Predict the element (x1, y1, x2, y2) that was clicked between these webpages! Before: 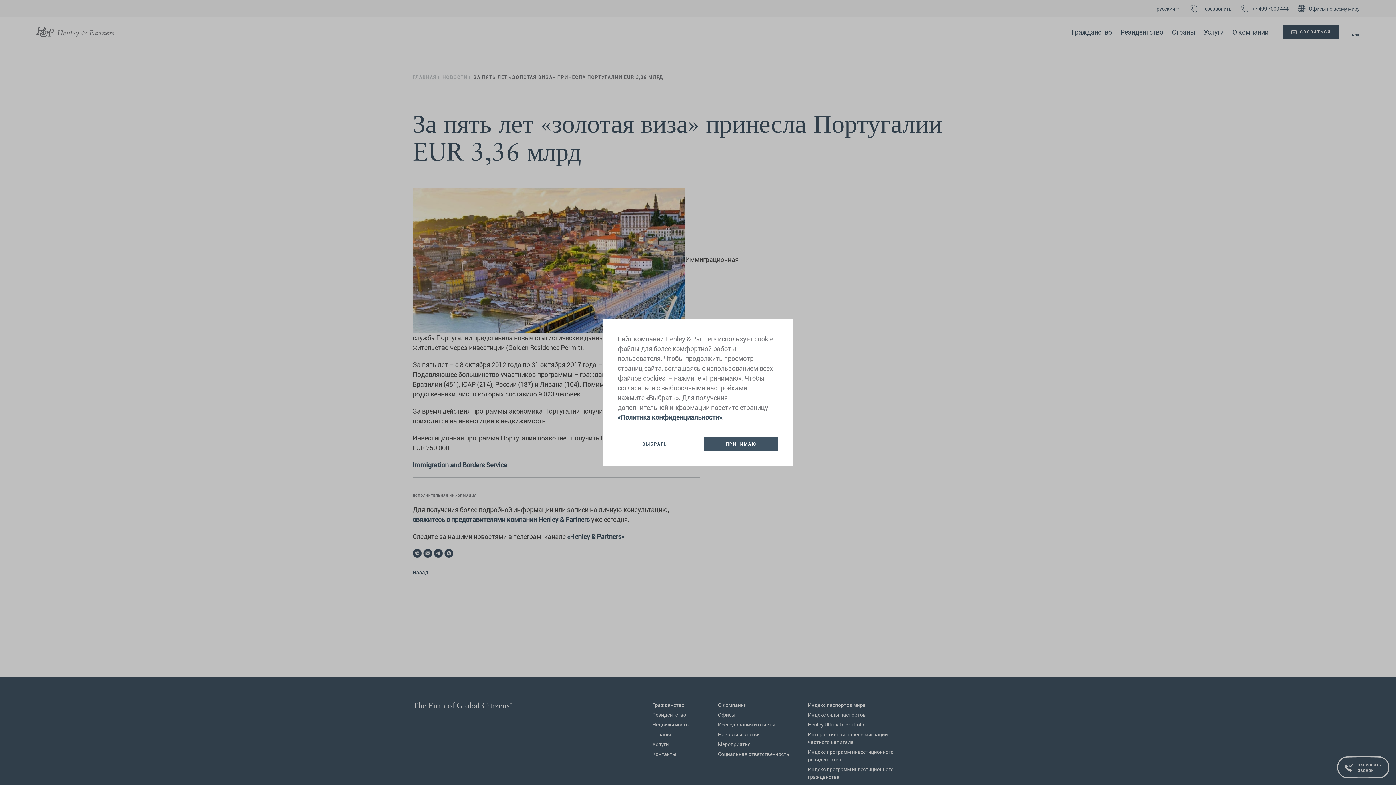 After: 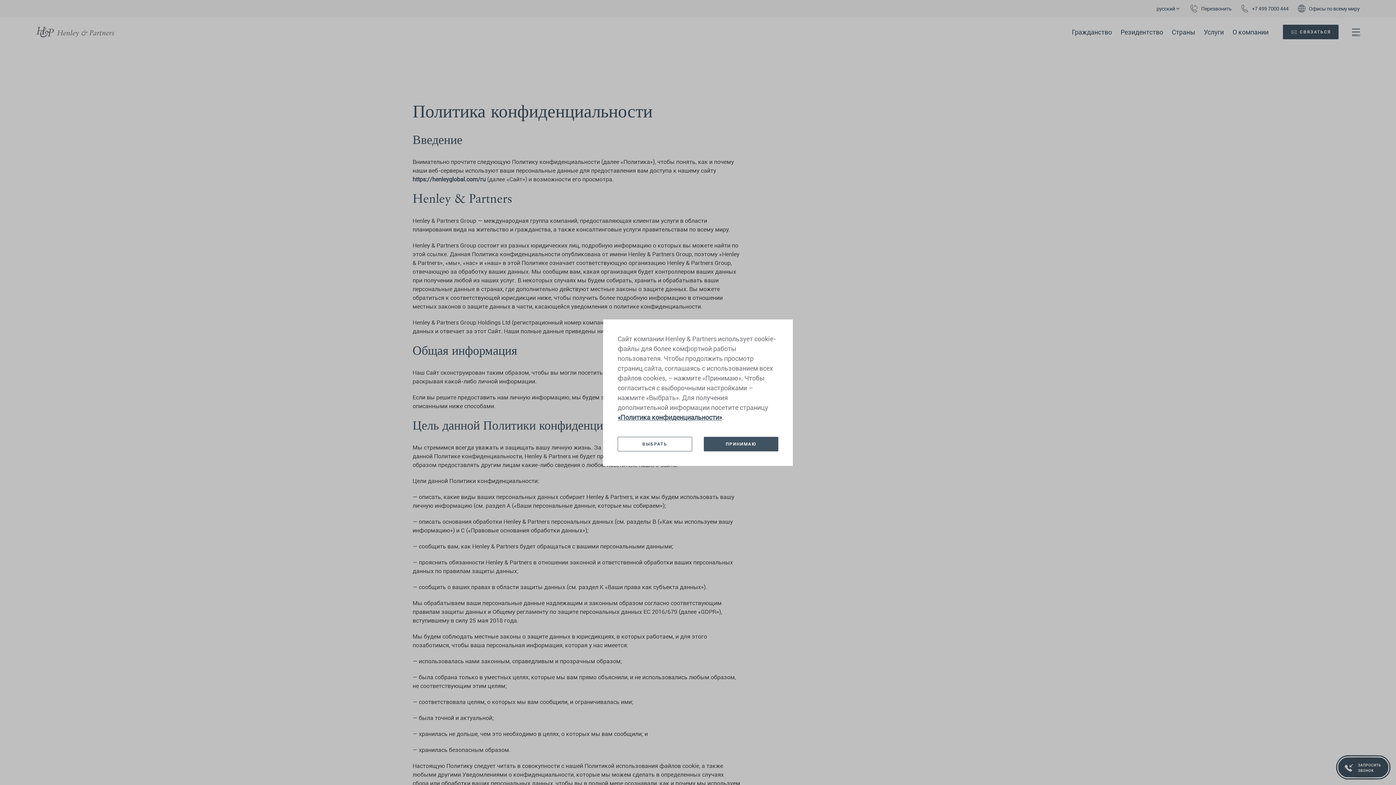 Action: label: «Политика конфиденциальности» bbox: (617, 413, 722, 421)